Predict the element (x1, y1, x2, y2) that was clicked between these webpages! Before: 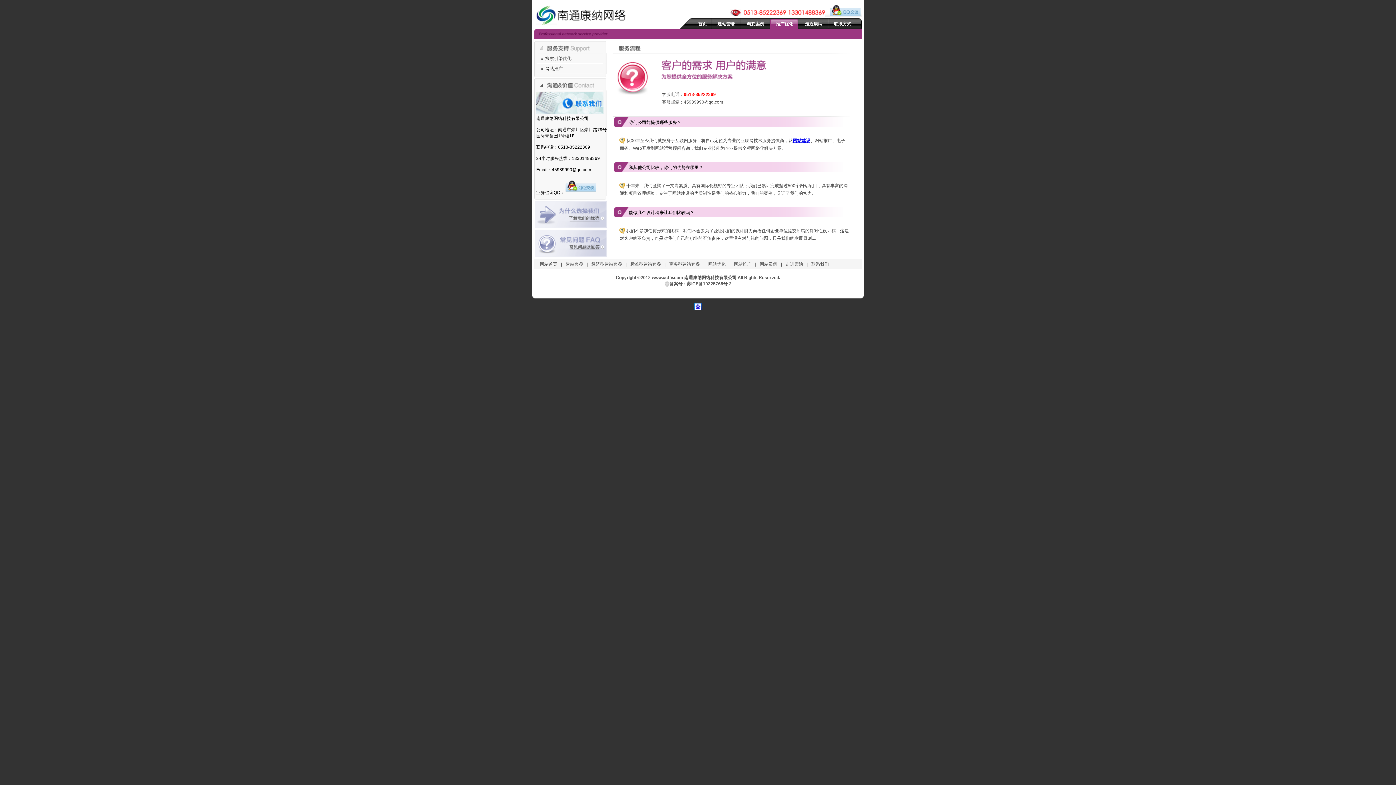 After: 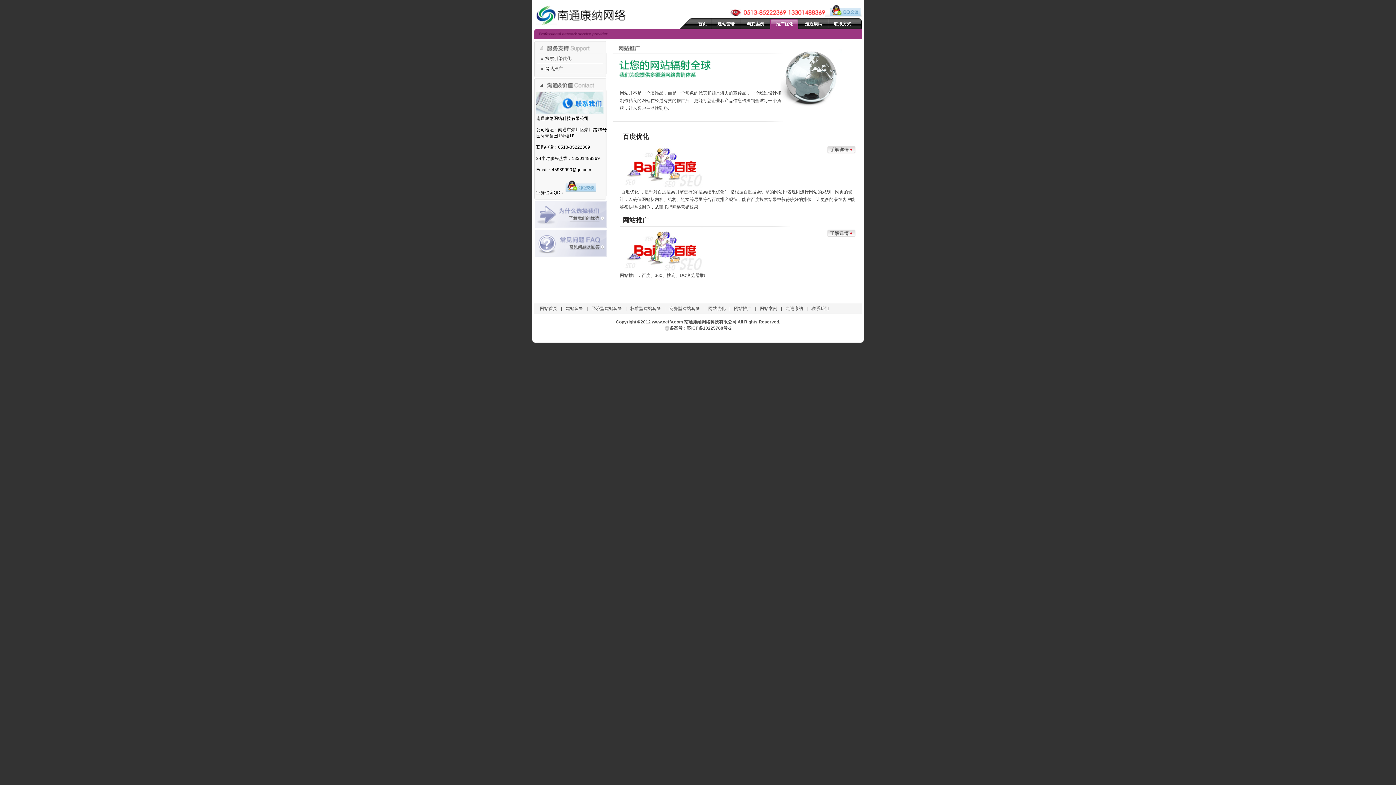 Action: bbox: (770, 18, 798, 29) label: 推广优化